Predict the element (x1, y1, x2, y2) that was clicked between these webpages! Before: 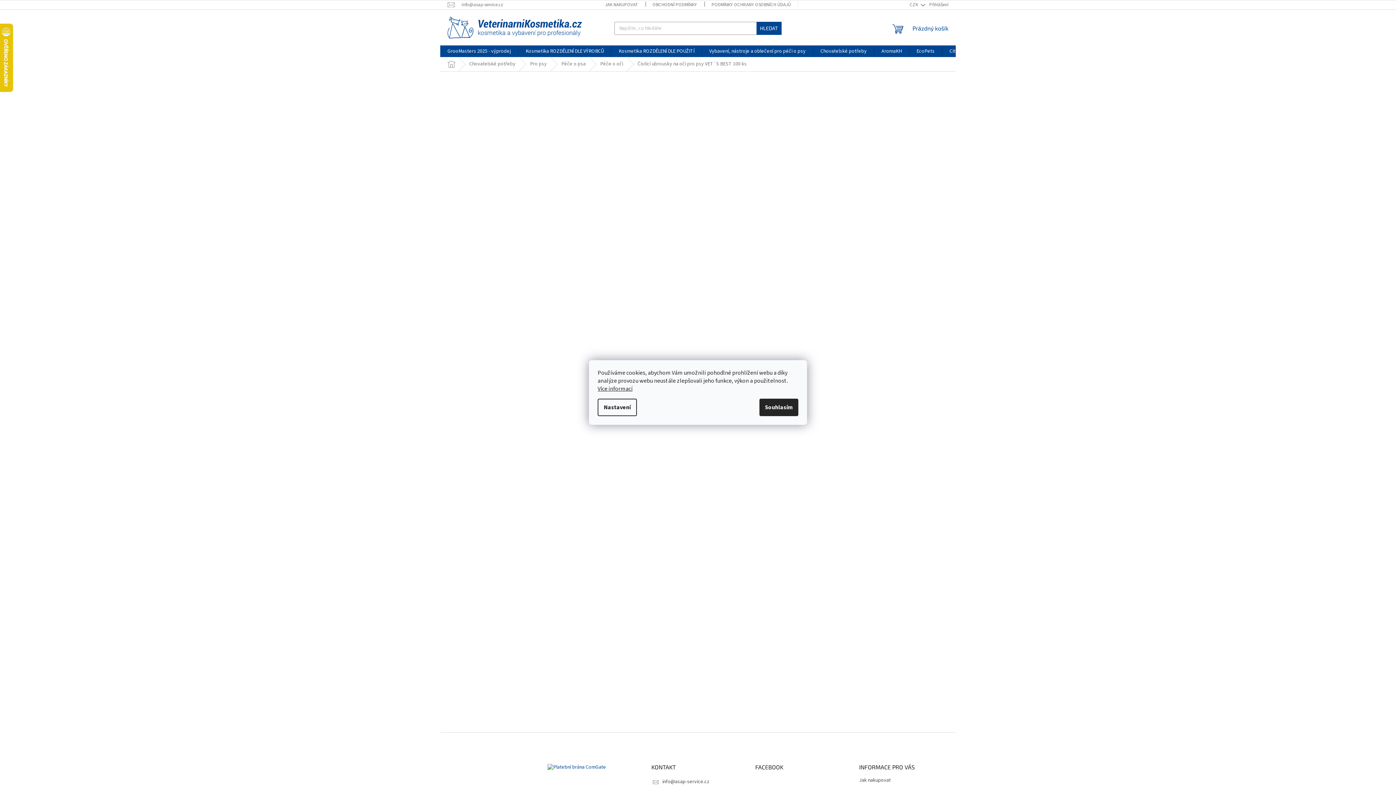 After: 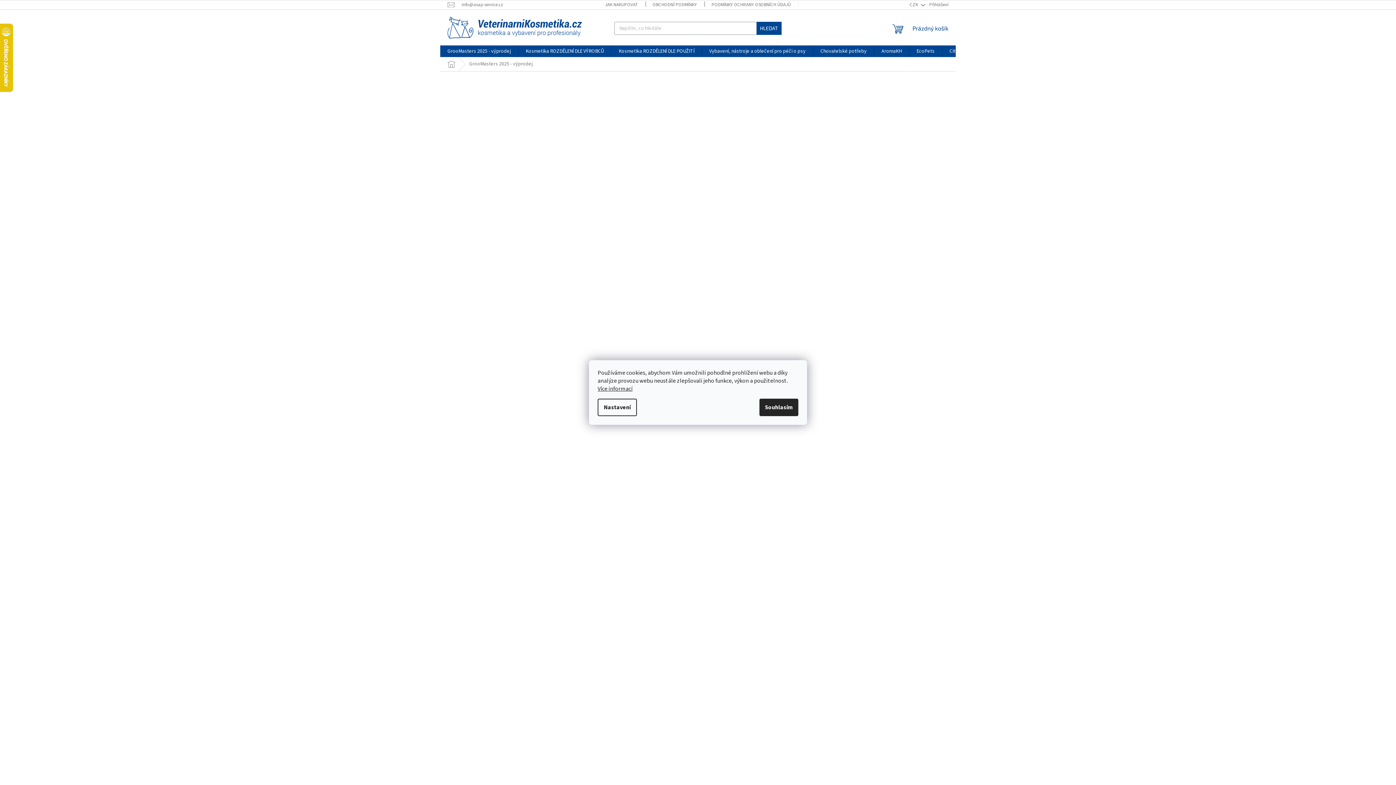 Action: label: GrooMasters 2025 - výprodej bbox: (440, 45, 518, 57)